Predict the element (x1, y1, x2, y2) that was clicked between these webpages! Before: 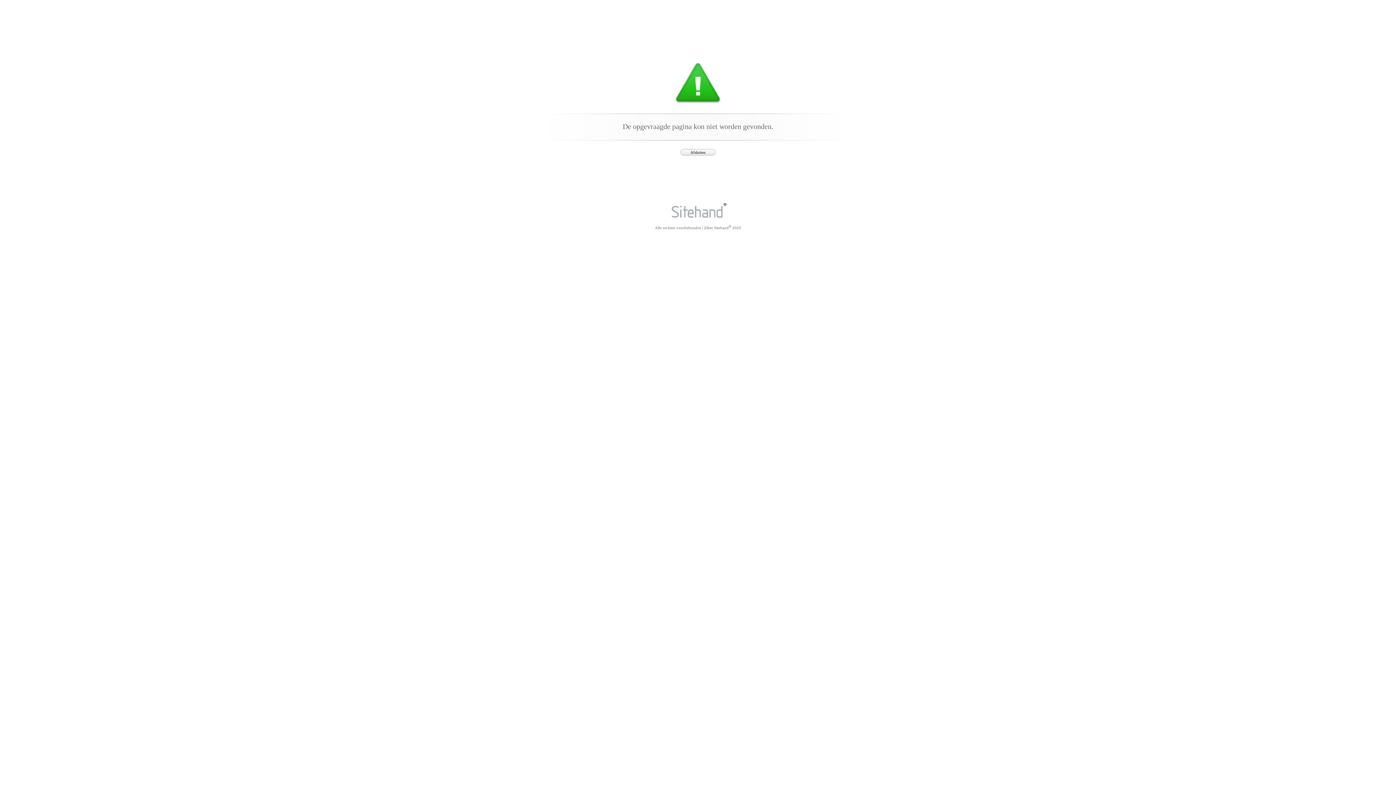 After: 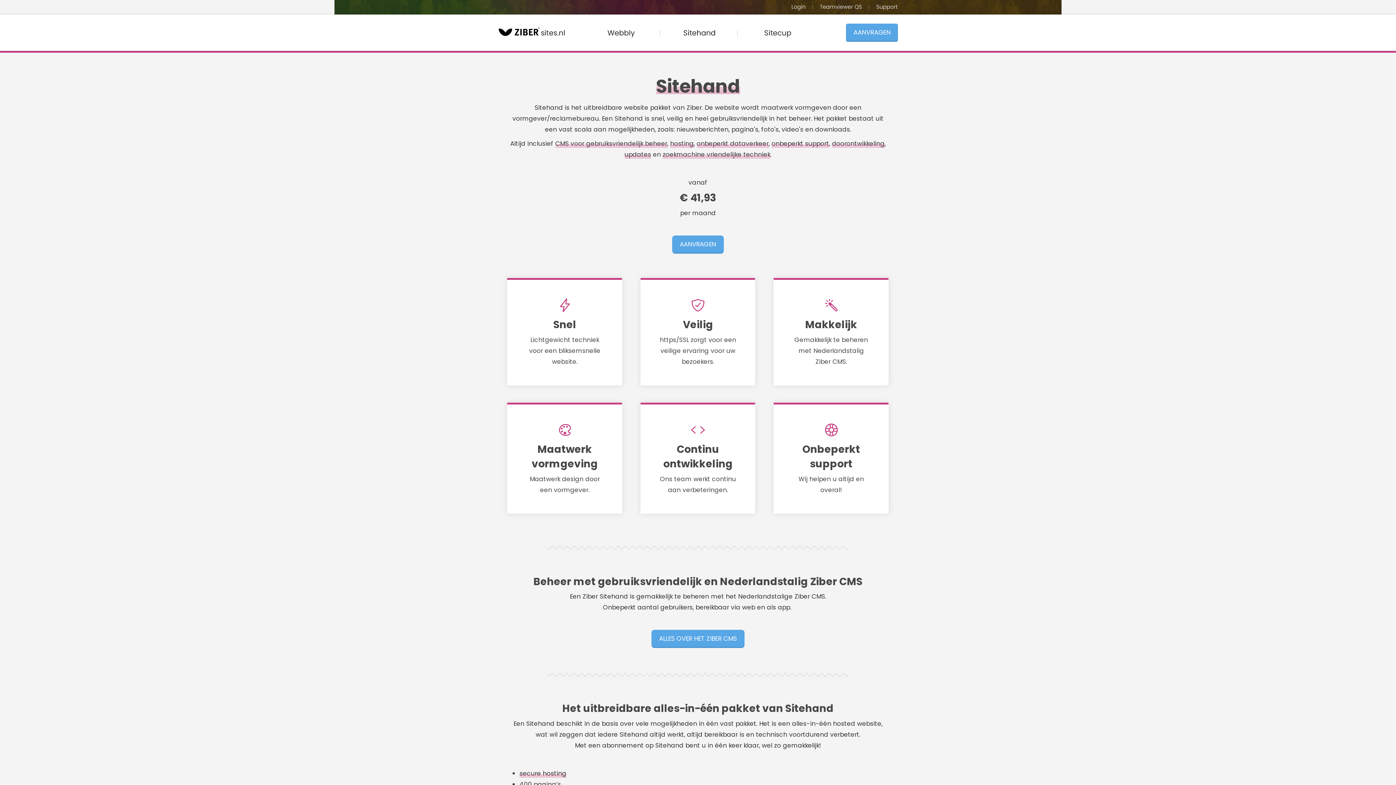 Action: bbox: (679, 148, 716, 156) label: Afsluiten